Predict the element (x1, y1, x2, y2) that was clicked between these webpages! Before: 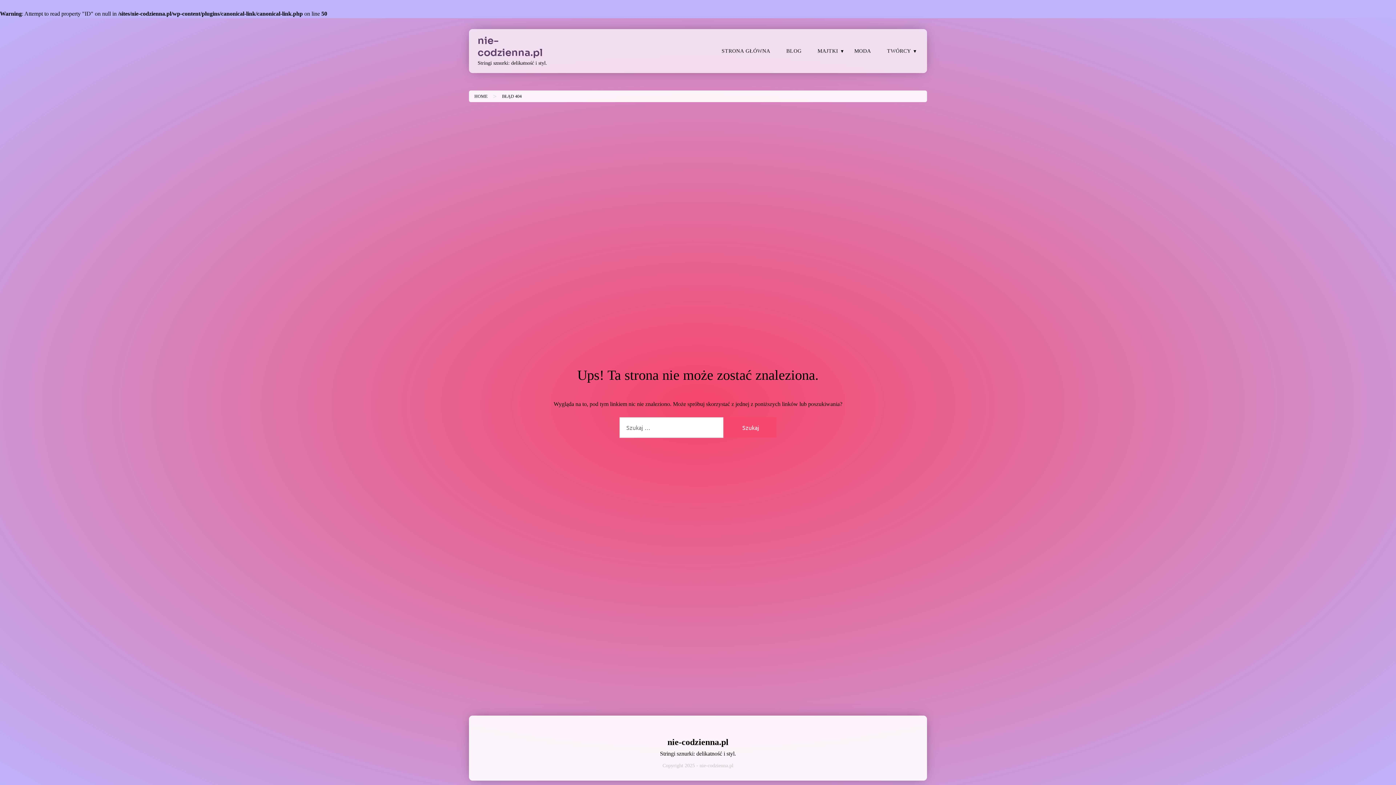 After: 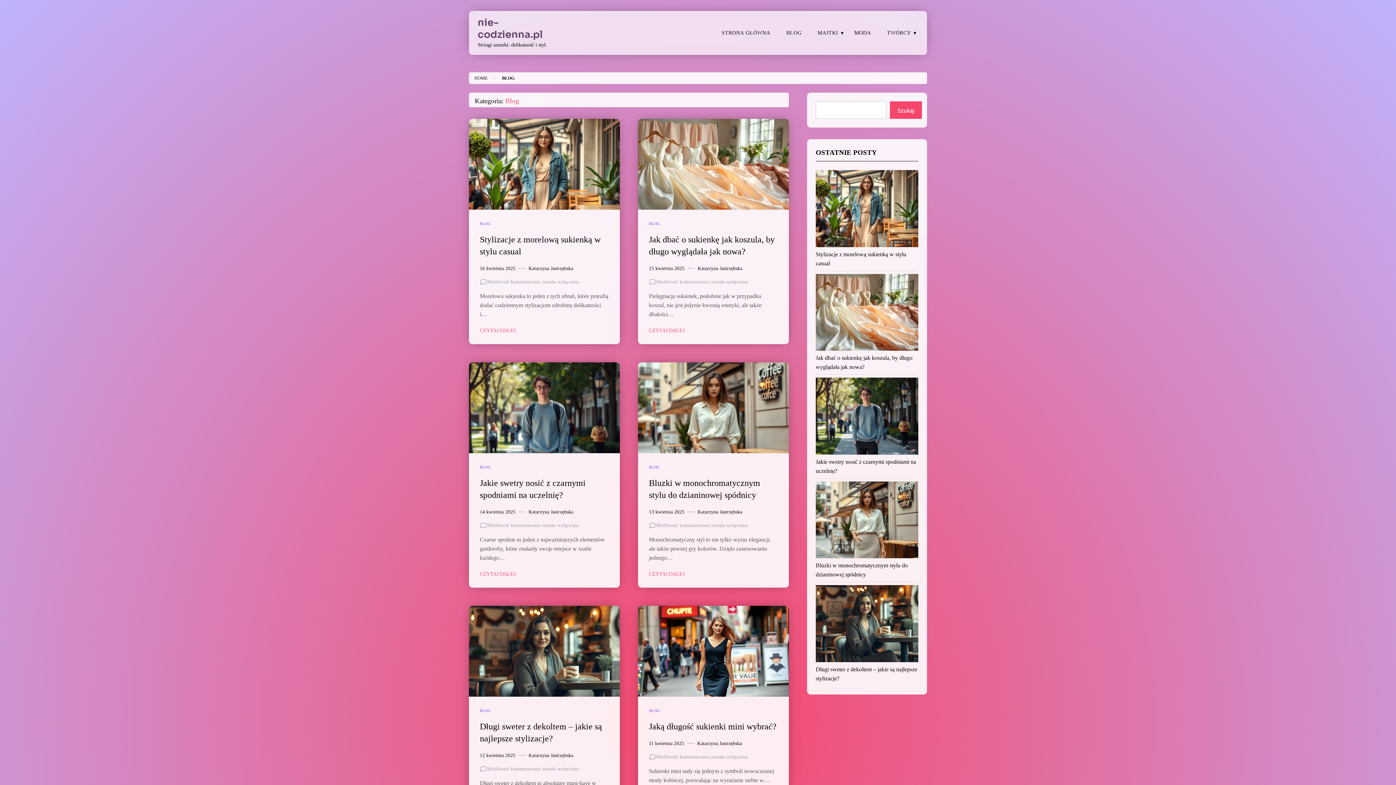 Action: bbox: (779, 44, 809, 58) label: BLOG